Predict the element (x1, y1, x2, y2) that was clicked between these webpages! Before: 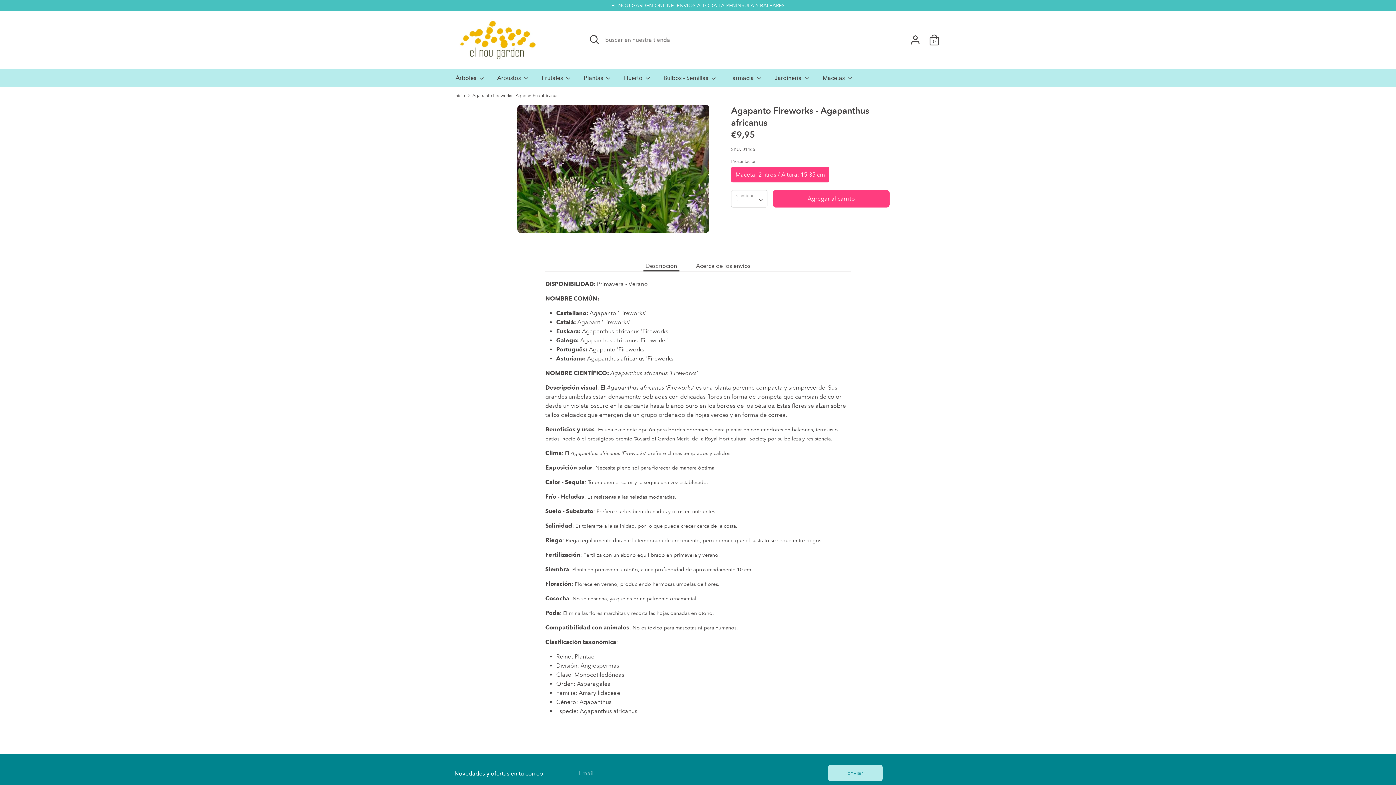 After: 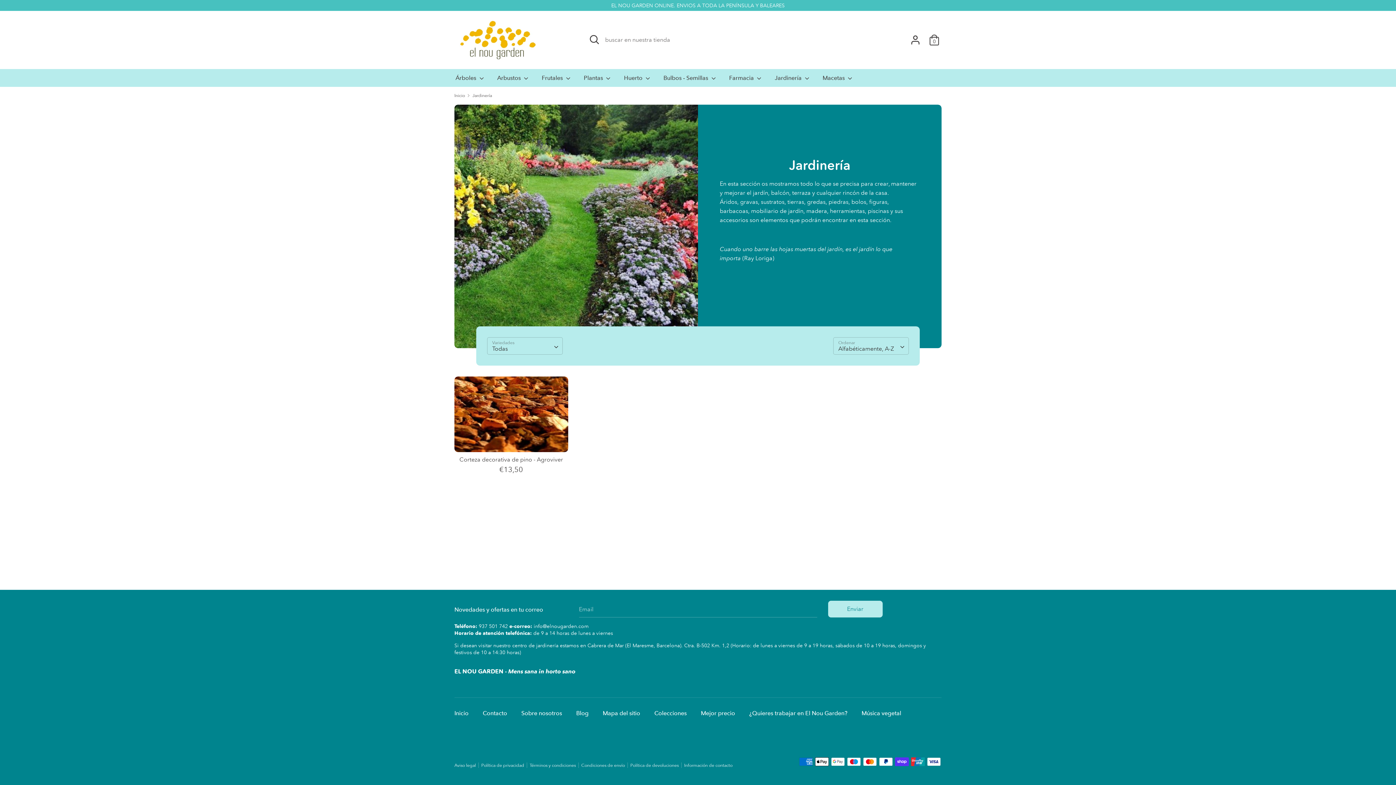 Action: bbox: (769, 73, 815, 86) label: Jardinería 